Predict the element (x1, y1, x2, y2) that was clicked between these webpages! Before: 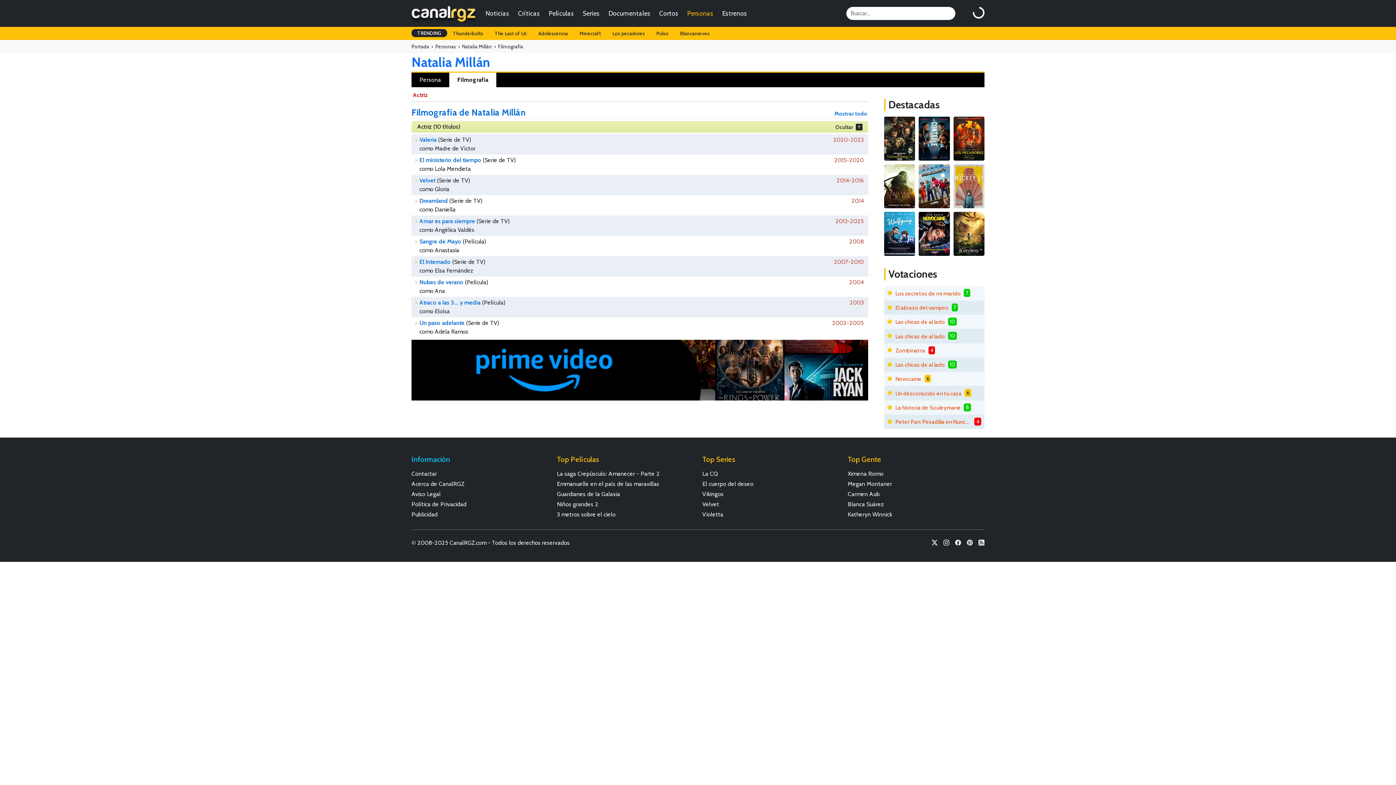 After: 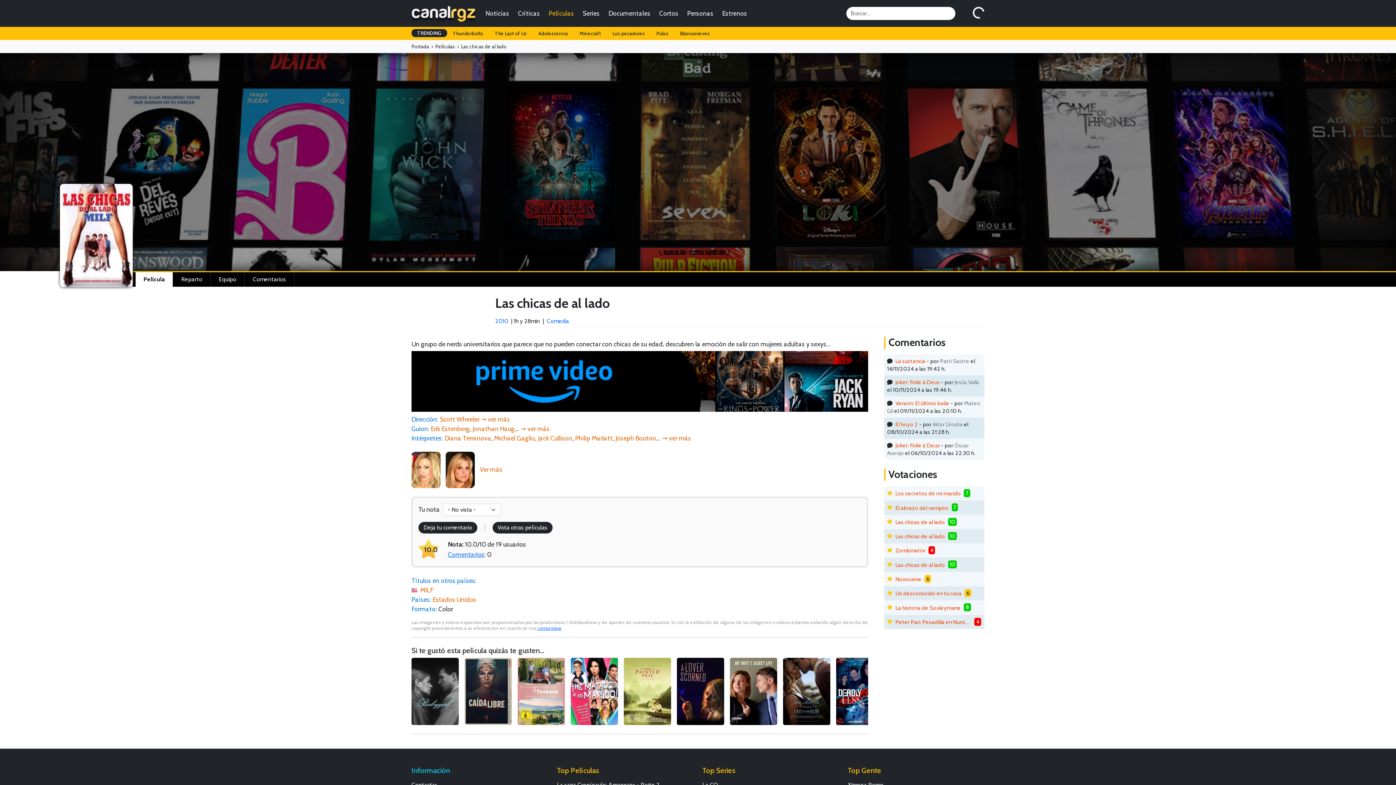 Action: bbox: (895, 361, 945, 369) label: Las chicas de al lado